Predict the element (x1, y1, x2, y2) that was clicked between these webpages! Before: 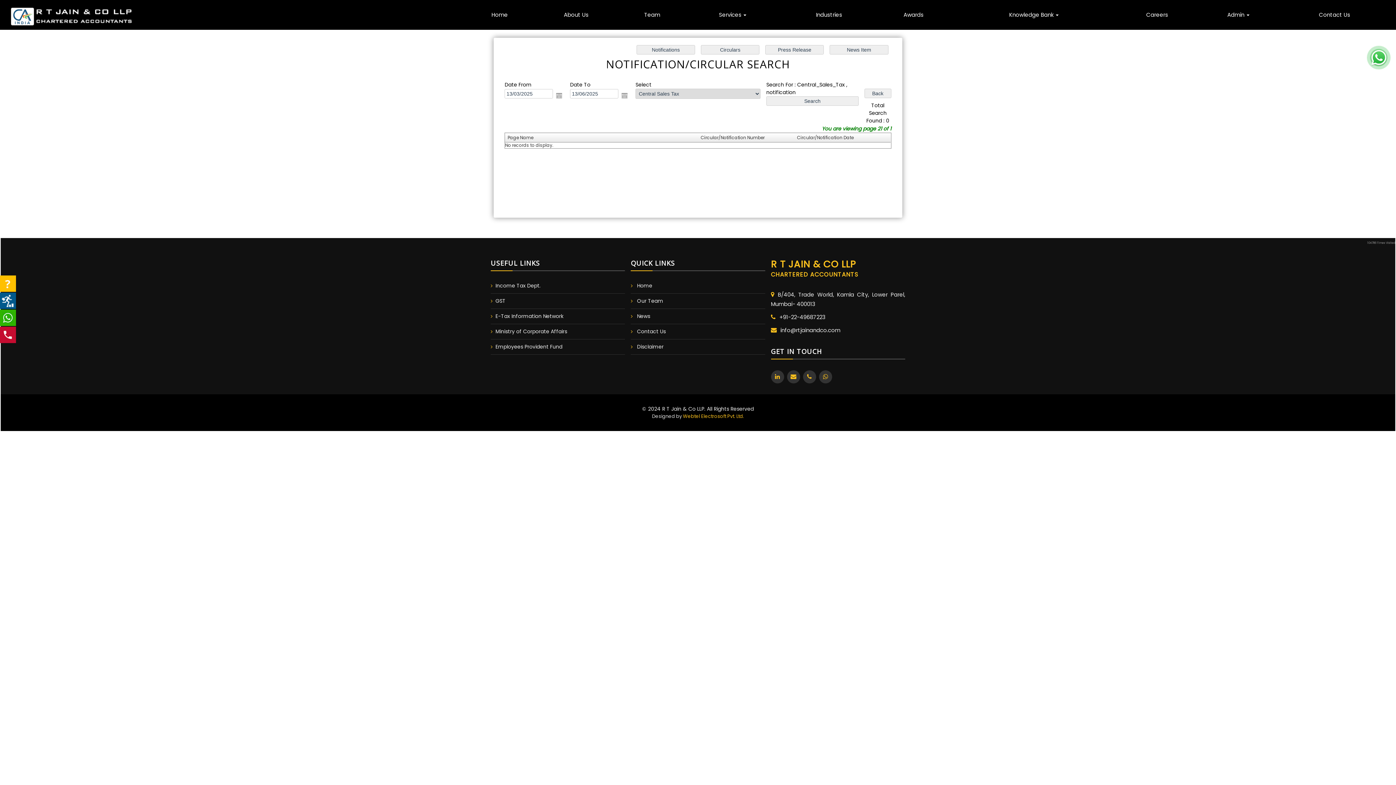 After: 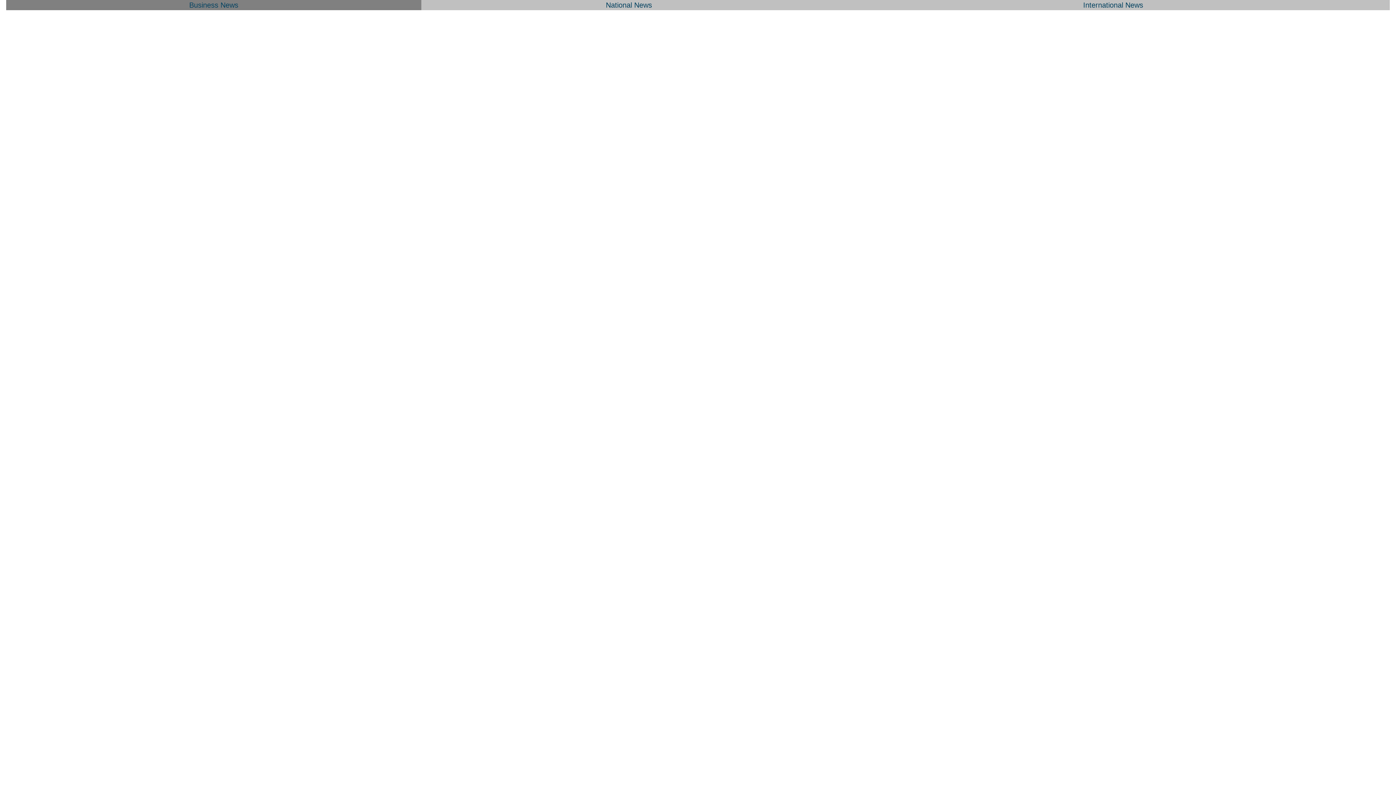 Action: label: News bbox: (637, 312, 650, 320)